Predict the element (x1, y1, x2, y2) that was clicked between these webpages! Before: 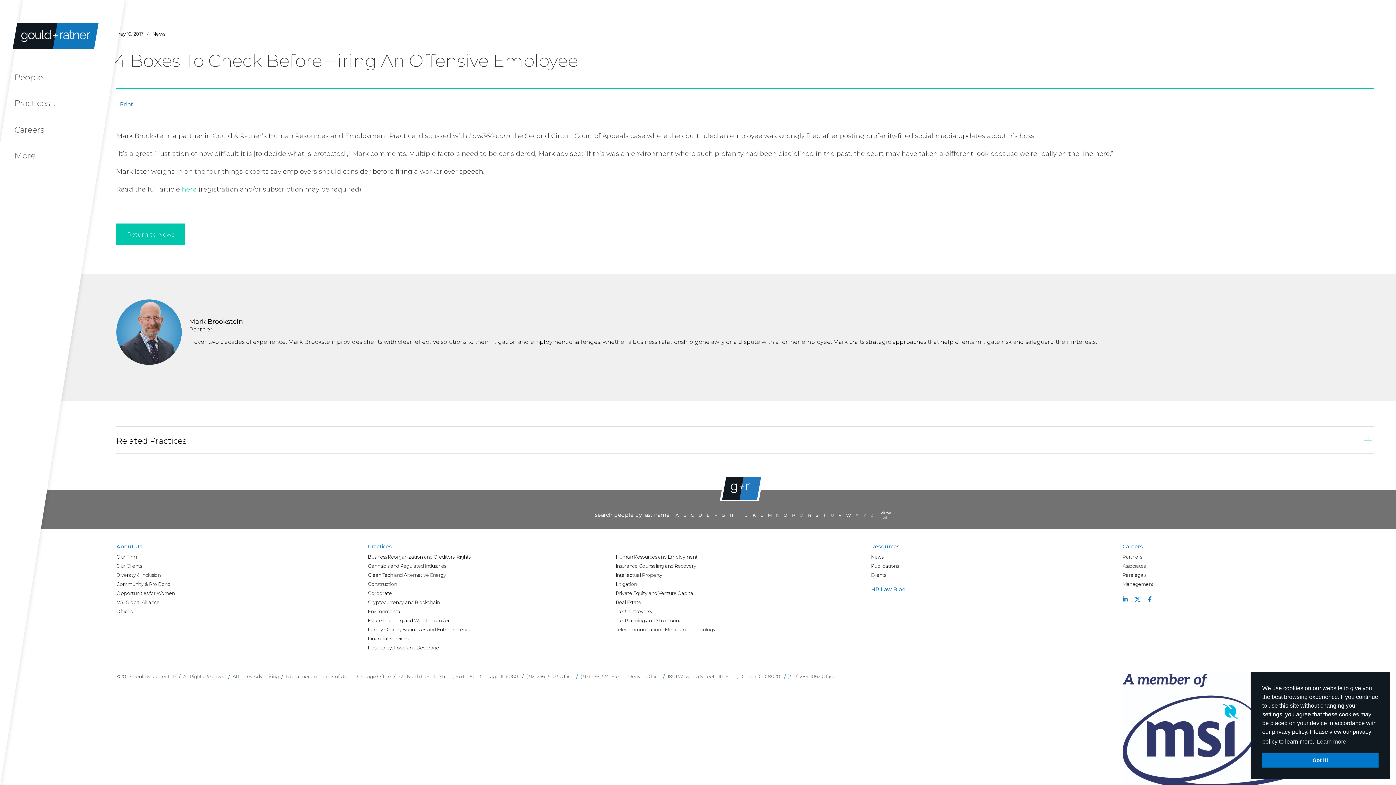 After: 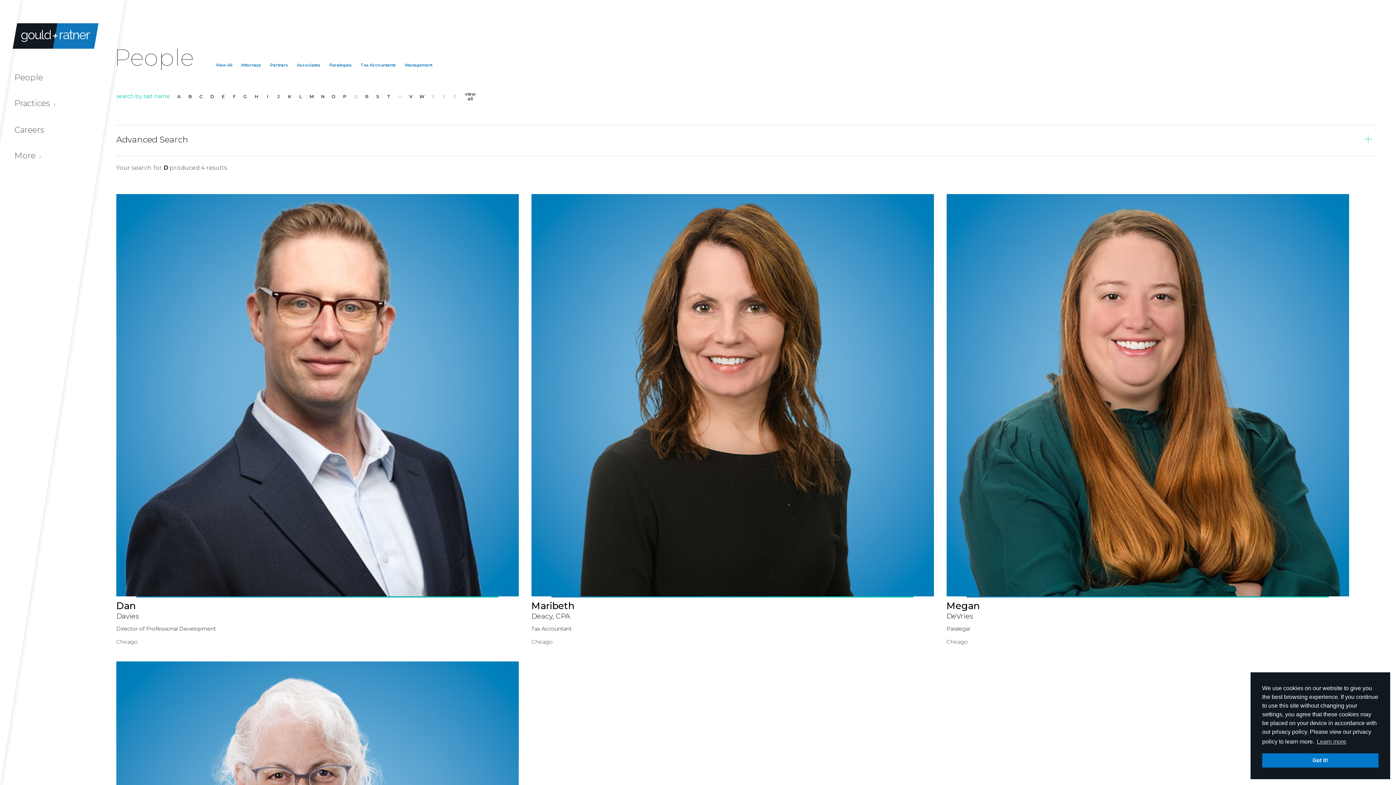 Action: label: D bbox: (697, 510, 703, 519)